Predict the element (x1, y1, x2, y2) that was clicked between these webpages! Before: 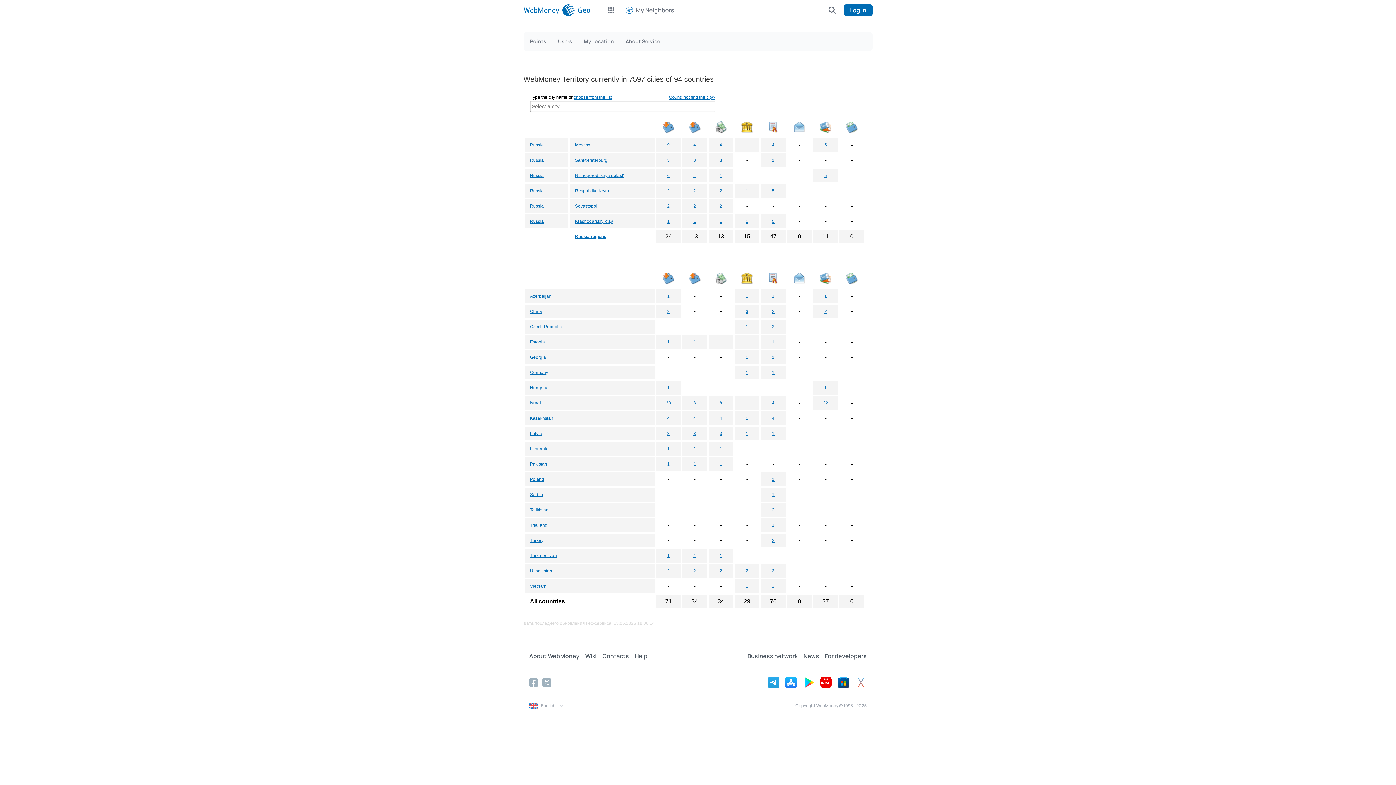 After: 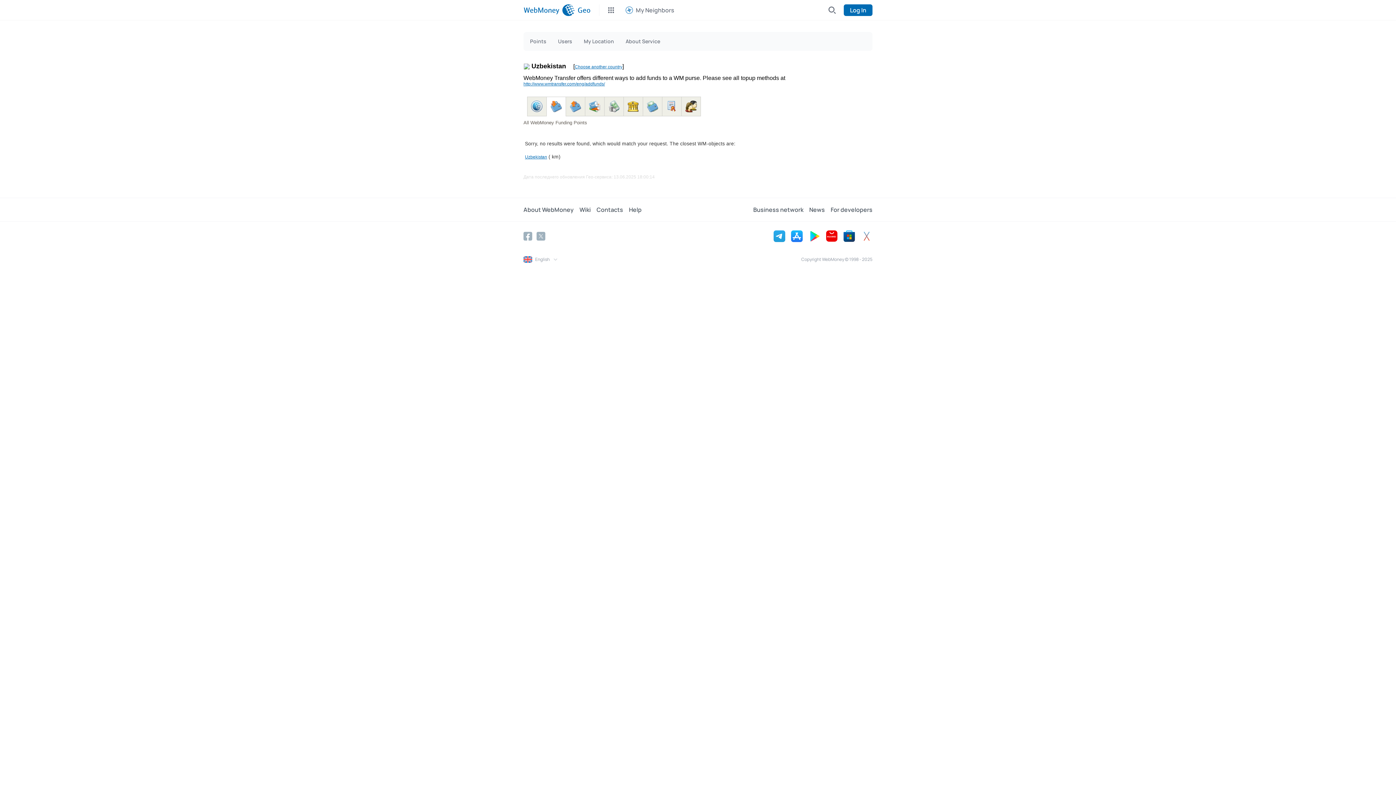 Action: label: 2 bbox: (667, 568, 670, 573)